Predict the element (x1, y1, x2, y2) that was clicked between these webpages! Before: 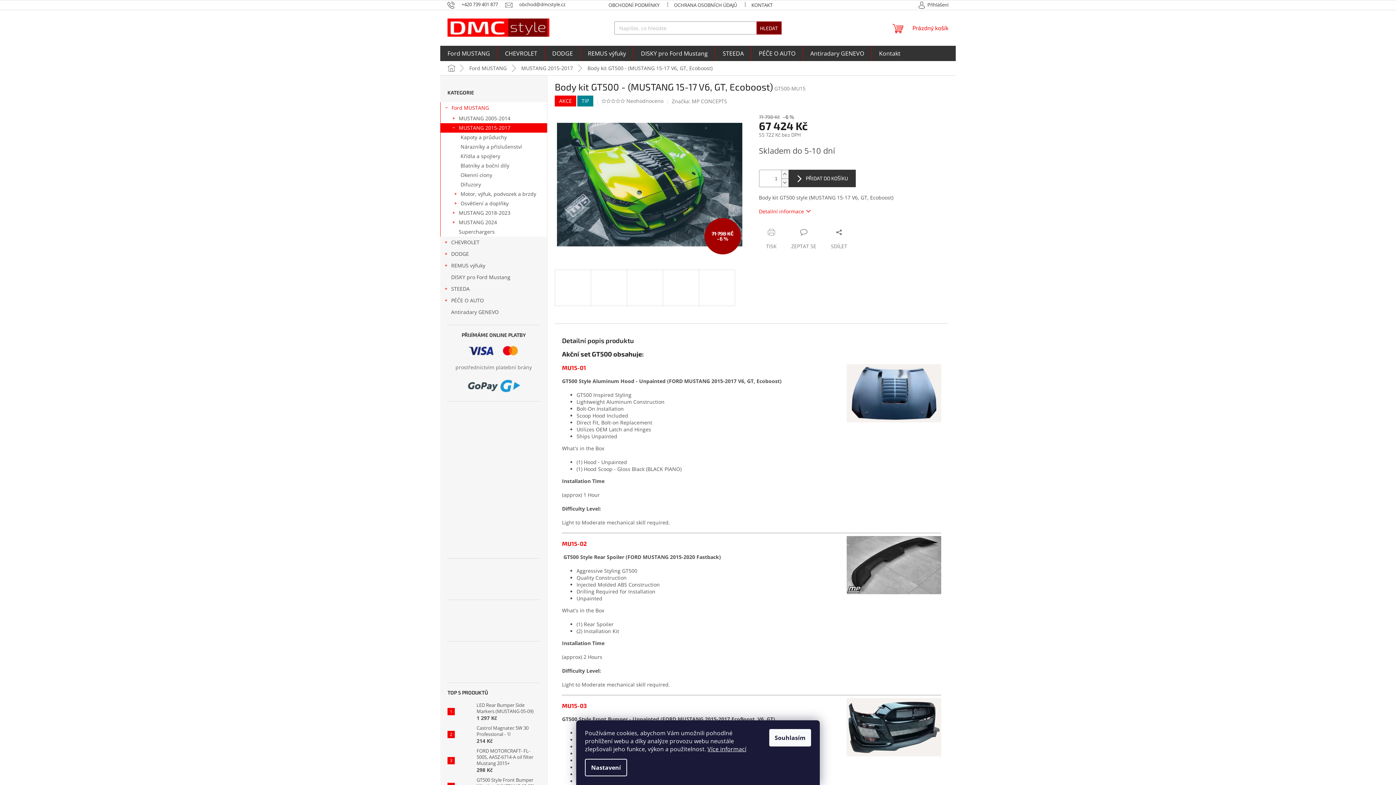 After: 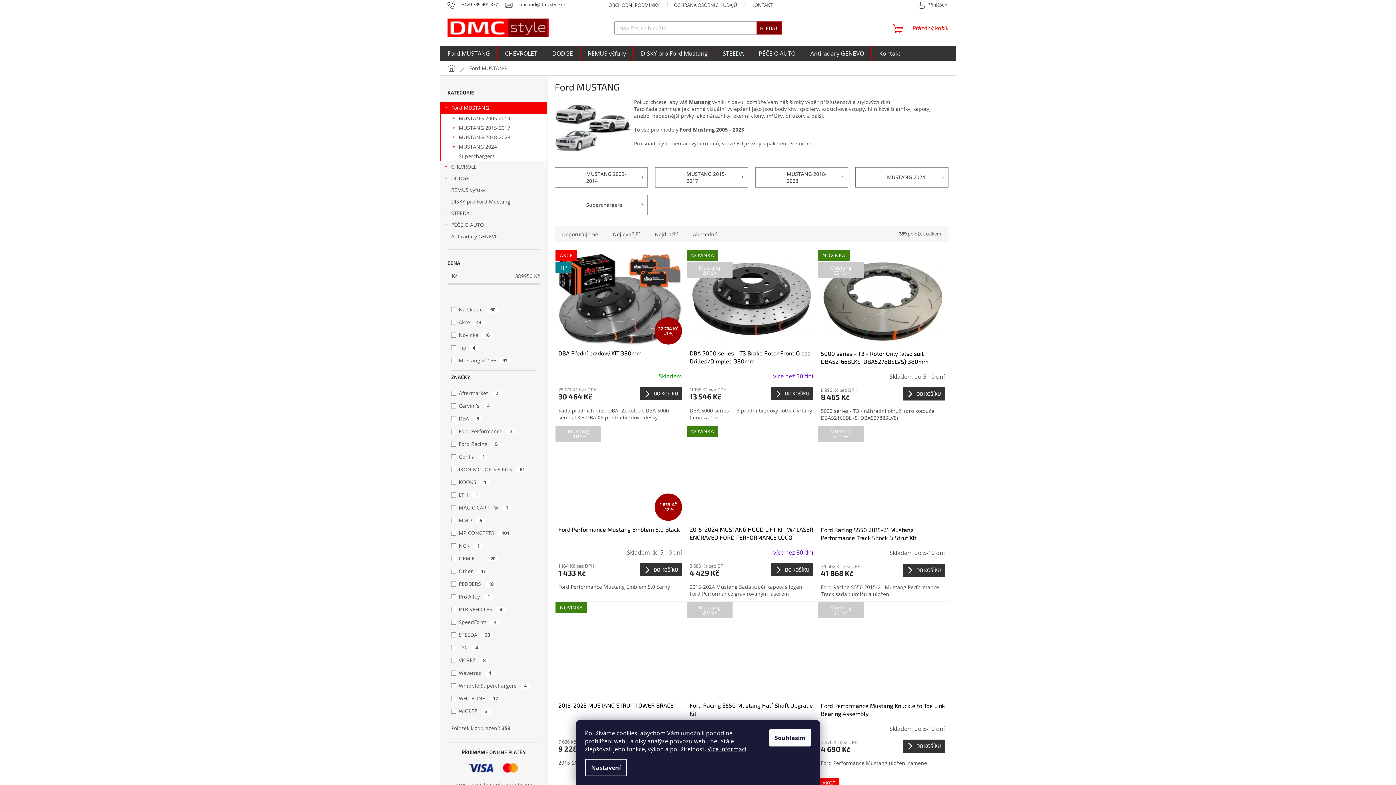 Action: label: Ford MUSTANG bbox: (462, 61, 514, 75)